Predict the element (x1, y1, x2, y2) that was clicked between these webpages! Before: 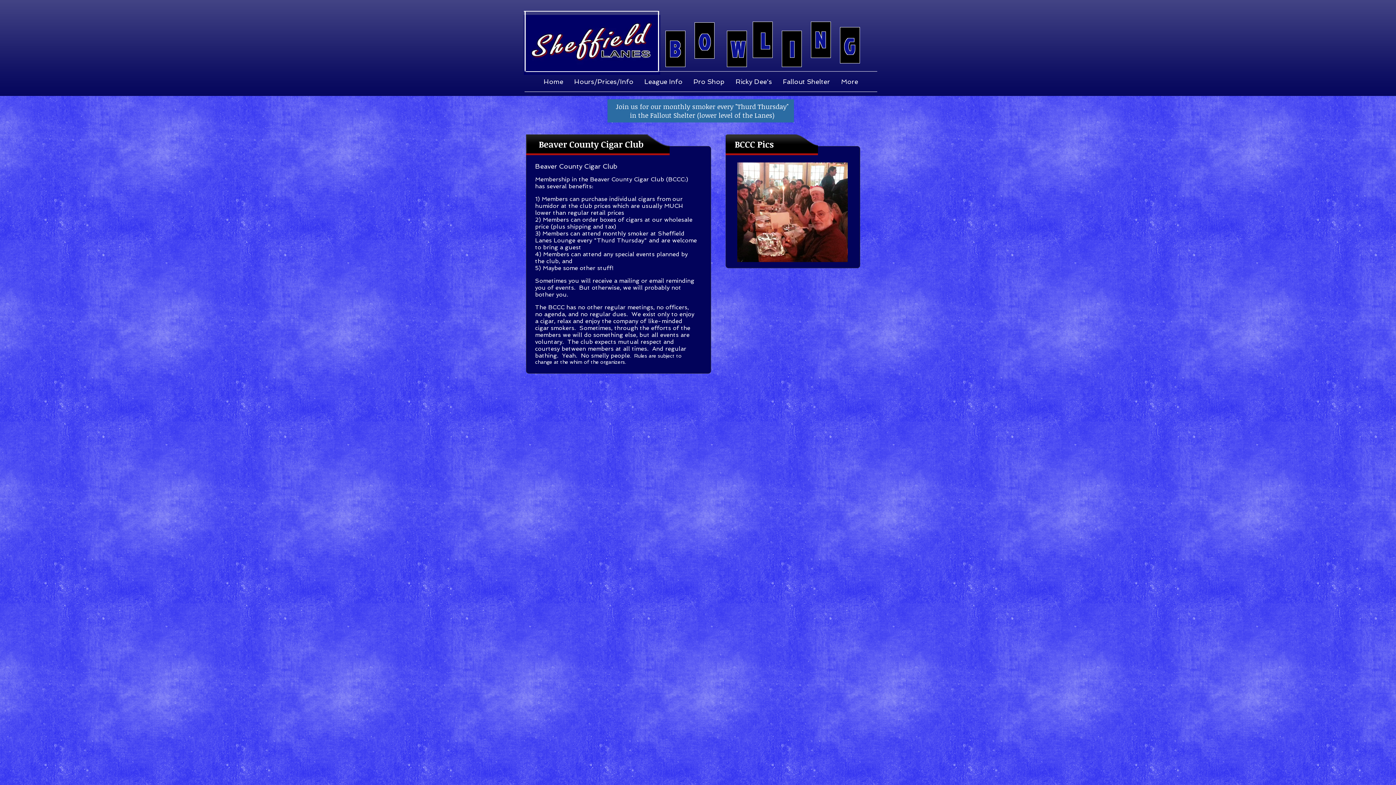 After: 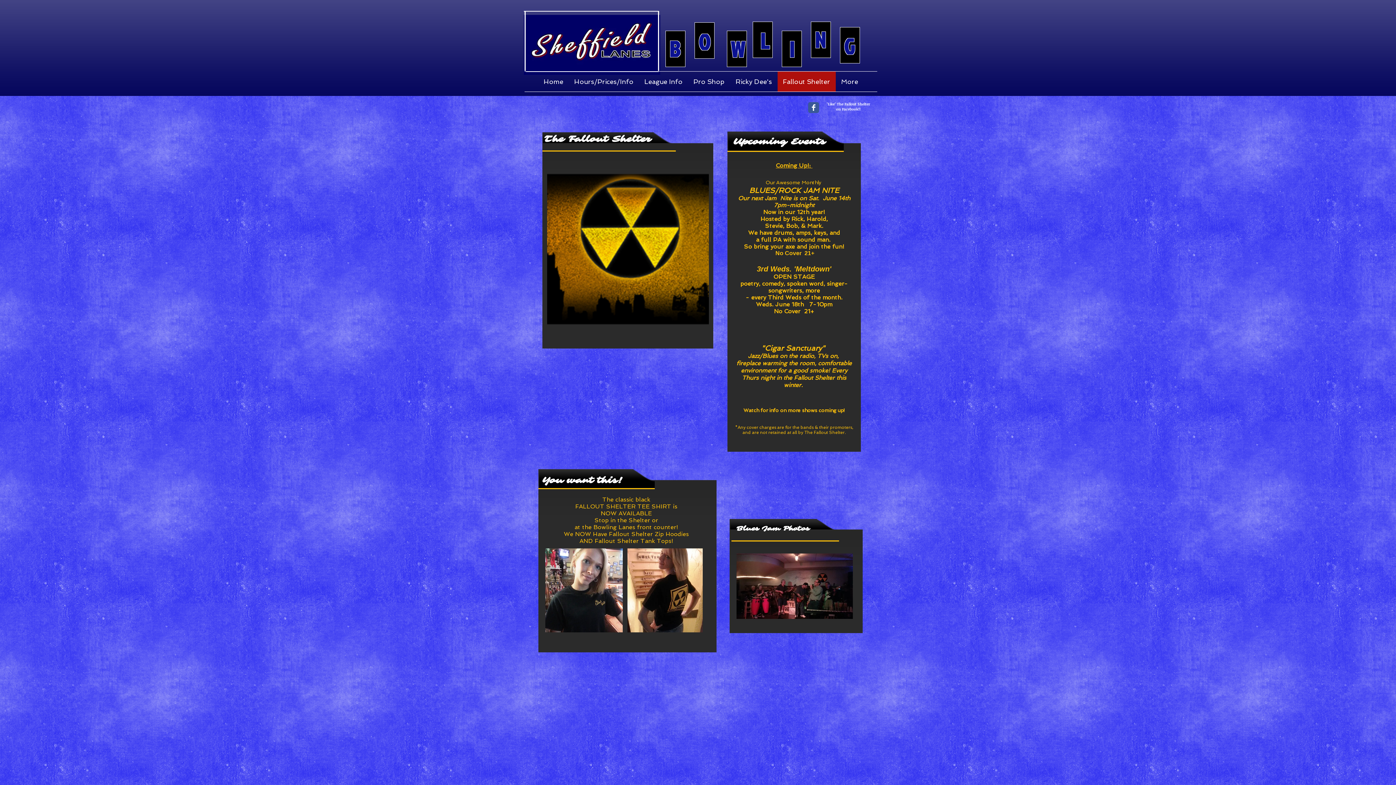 Action: bbox: (777, 71, 835, 91) label: Fallout Shelter